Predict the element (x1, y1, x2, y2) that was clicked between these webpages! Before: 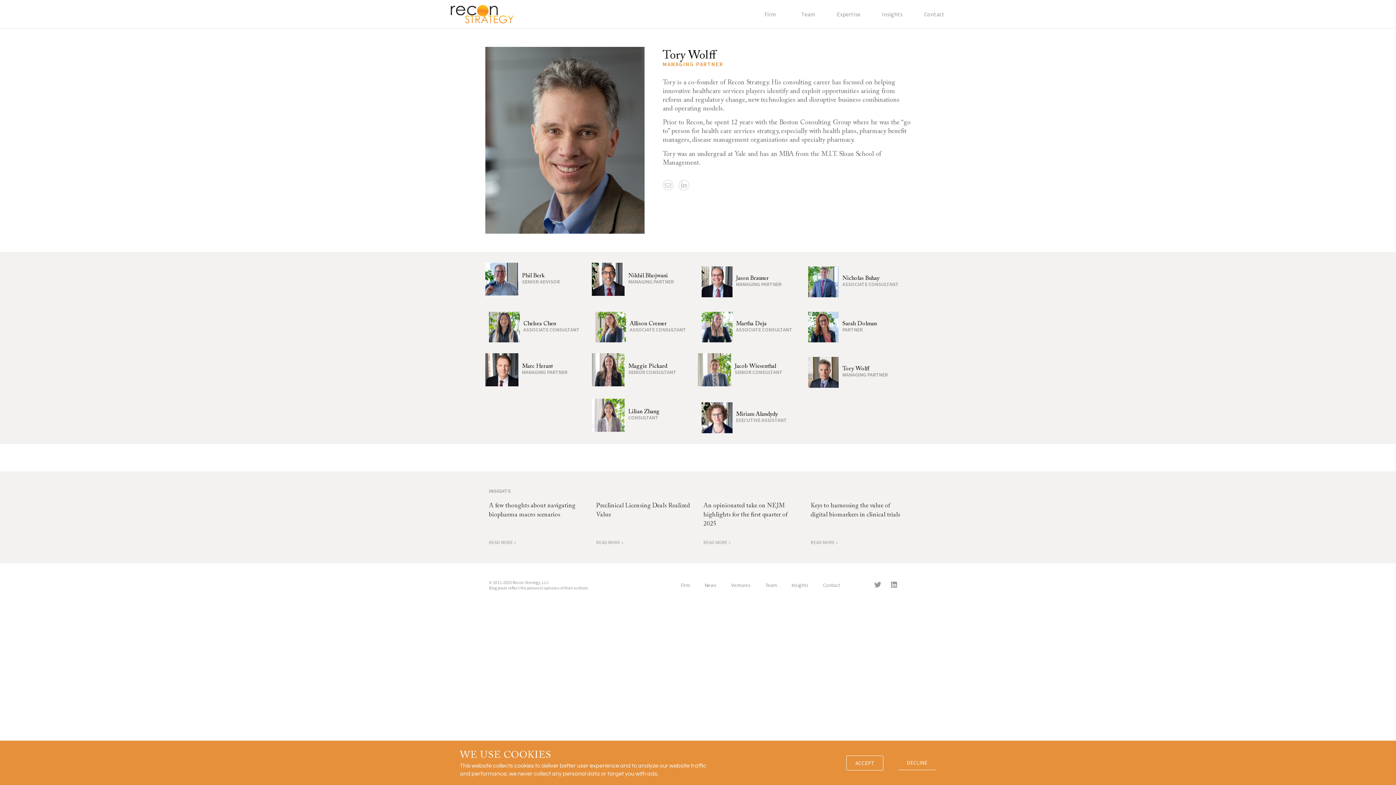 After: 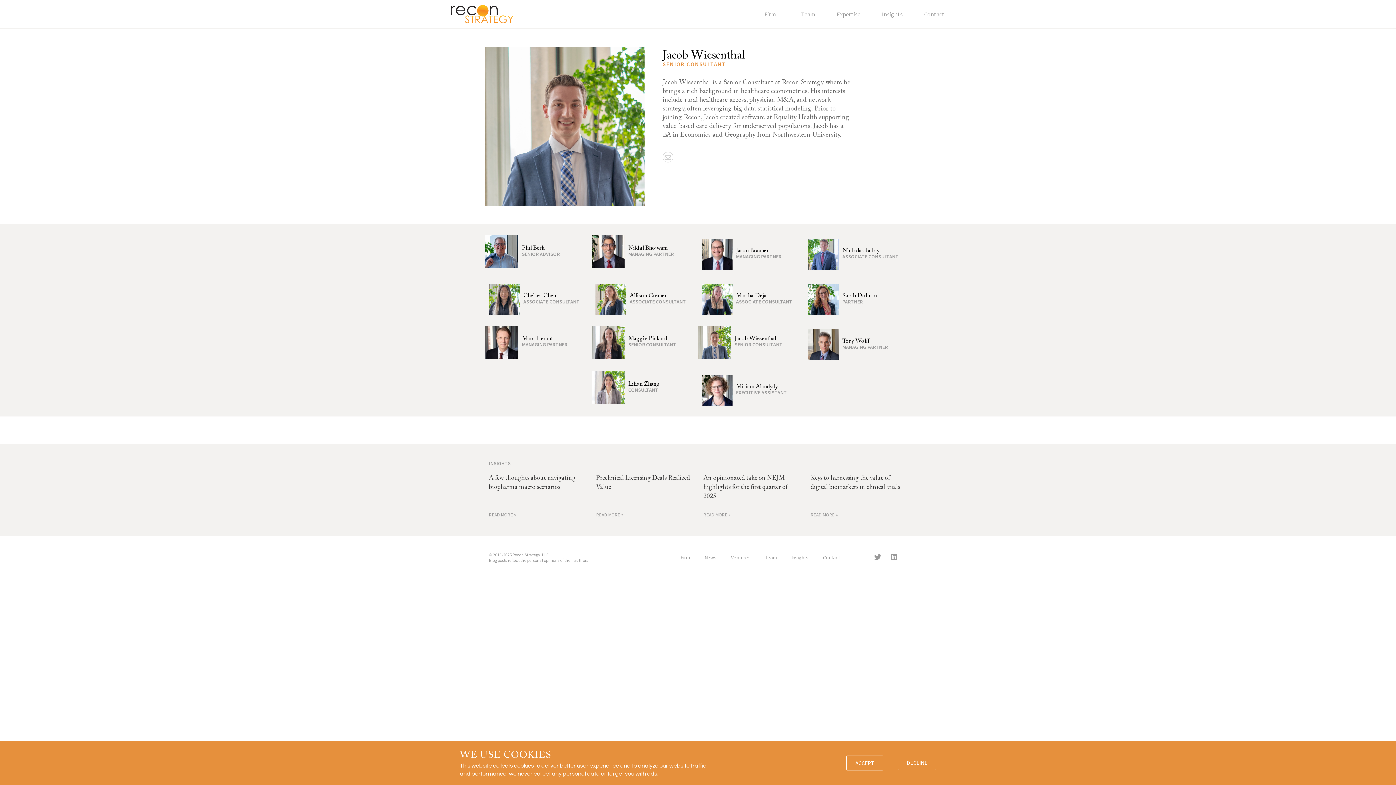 Action: label: Jacob Wiesenthal bbox: (734, 363, 776, 369)